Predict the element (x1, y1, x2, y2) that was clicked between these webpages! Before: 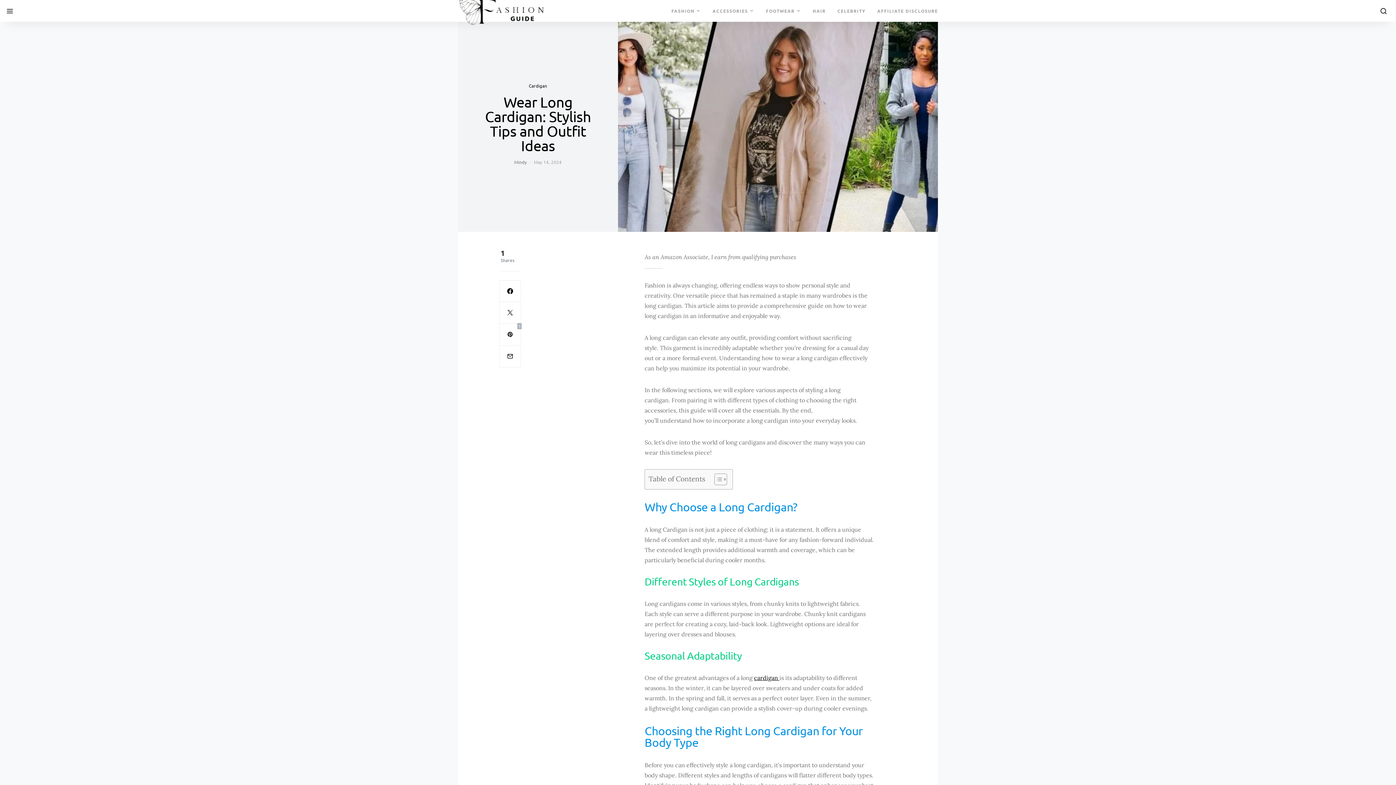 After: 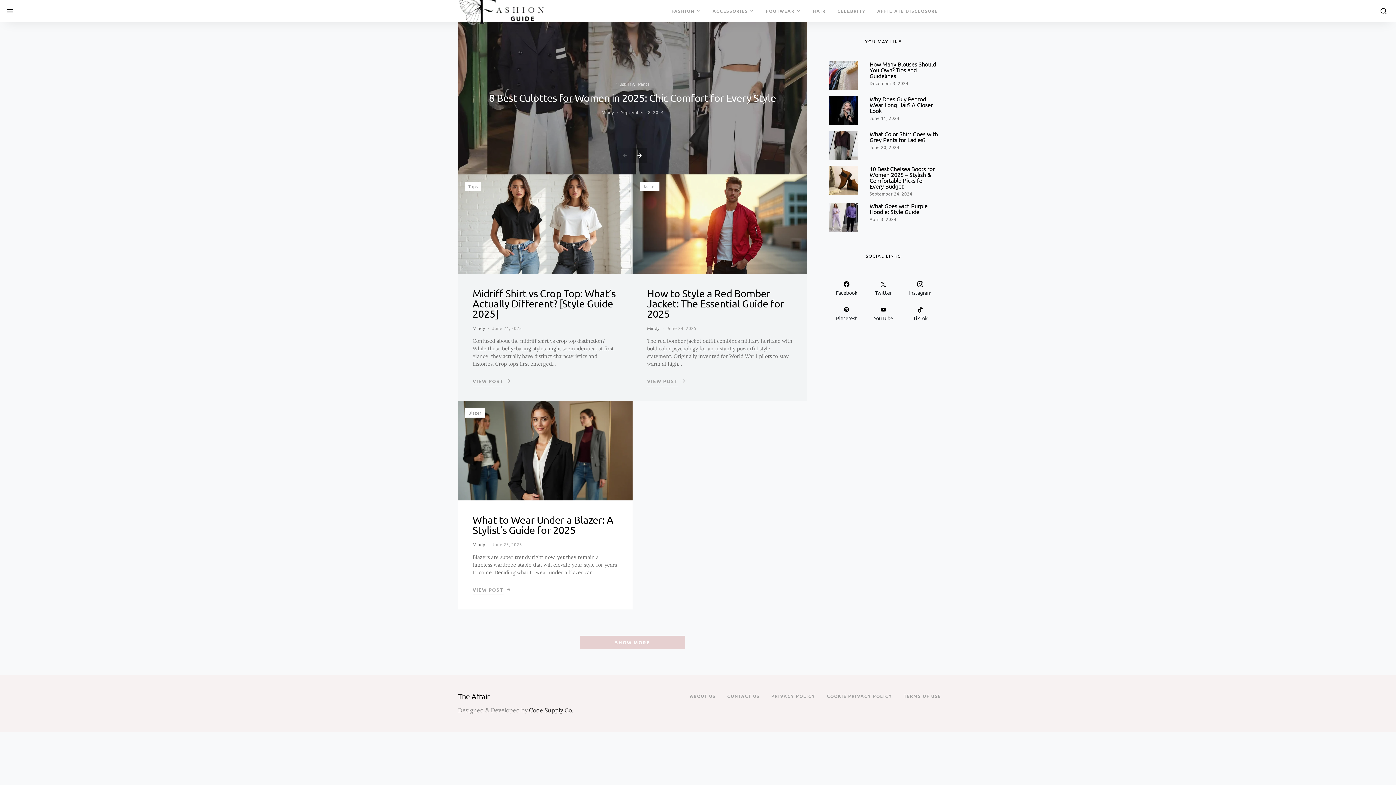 Action: bbox: (458, -3, 546, 25)